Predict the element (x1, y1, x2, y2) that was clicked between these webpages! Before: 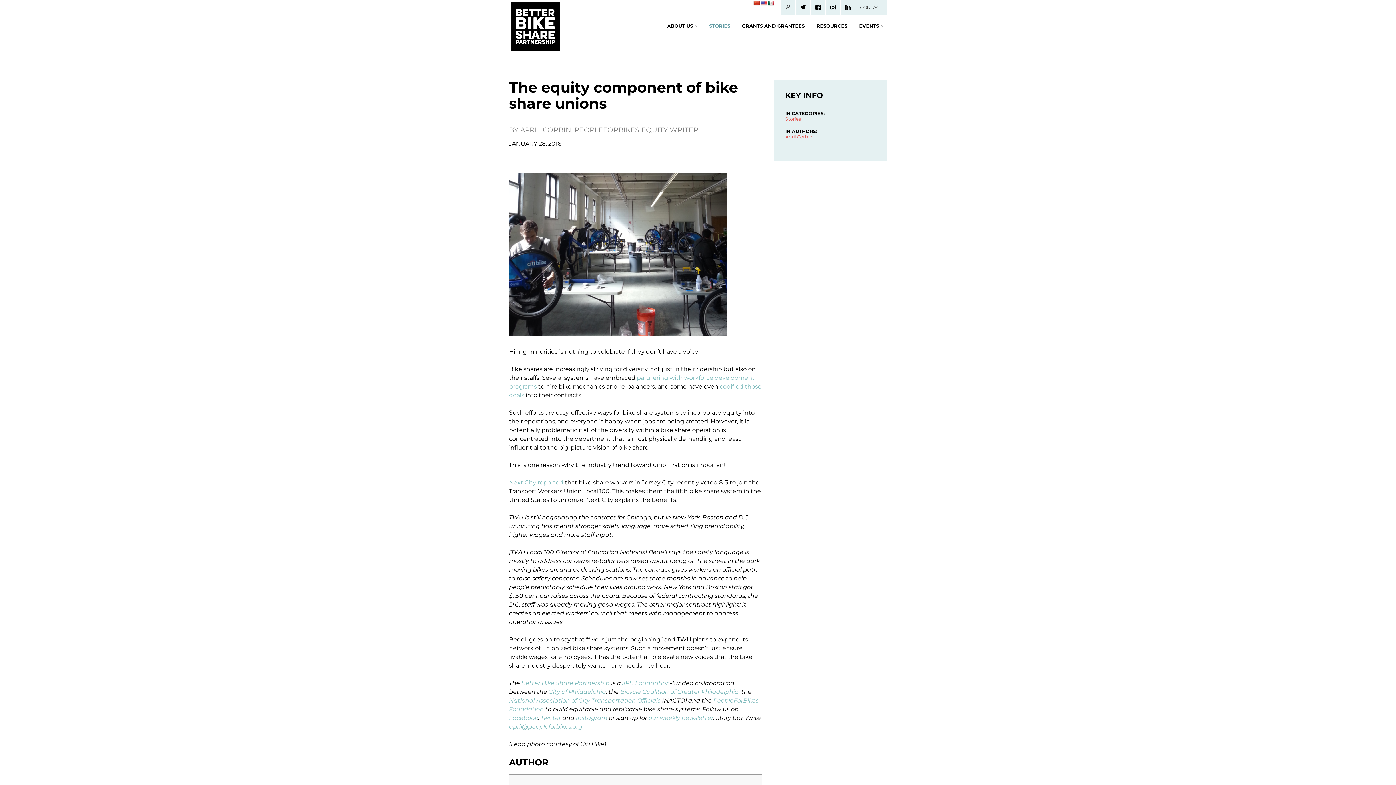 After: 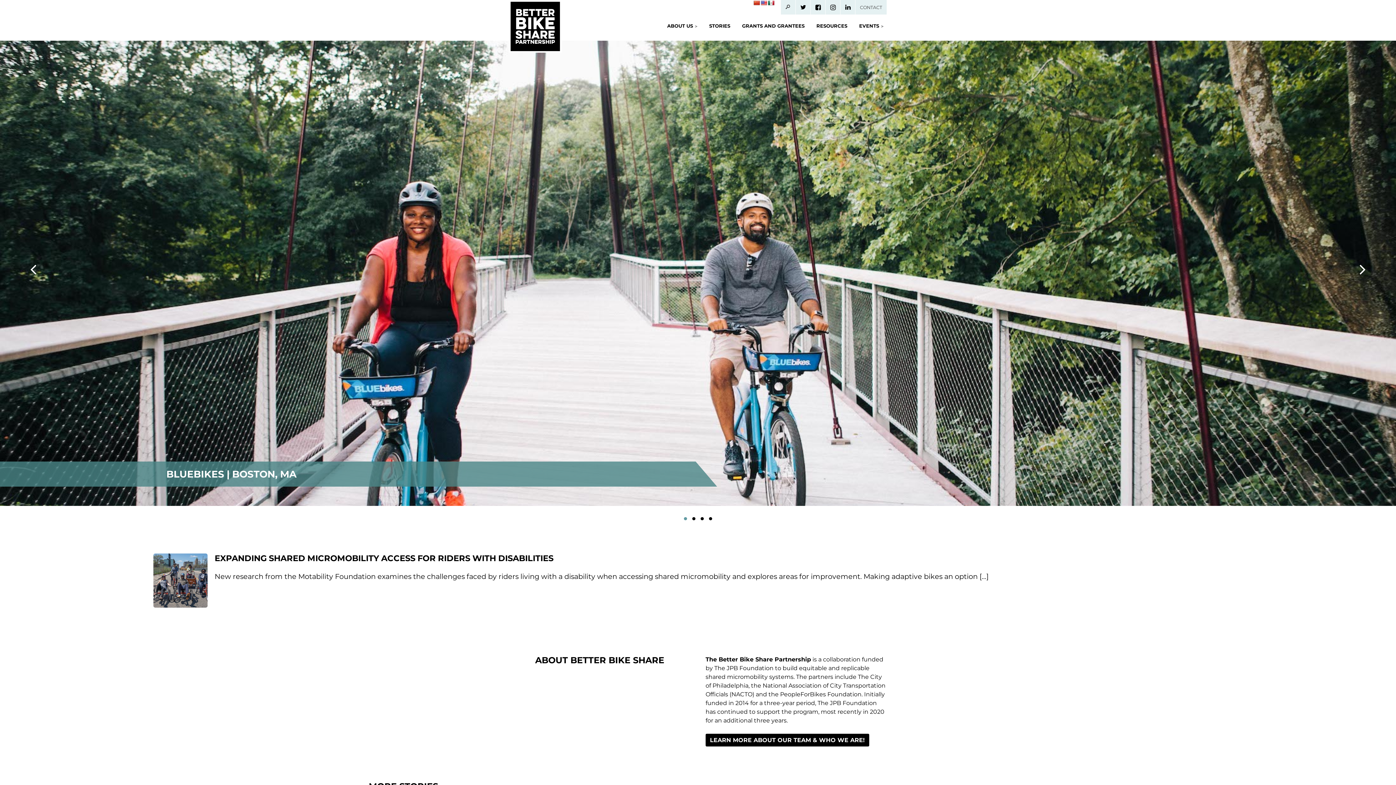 Action: bbox: (509, 47, 561, 54)